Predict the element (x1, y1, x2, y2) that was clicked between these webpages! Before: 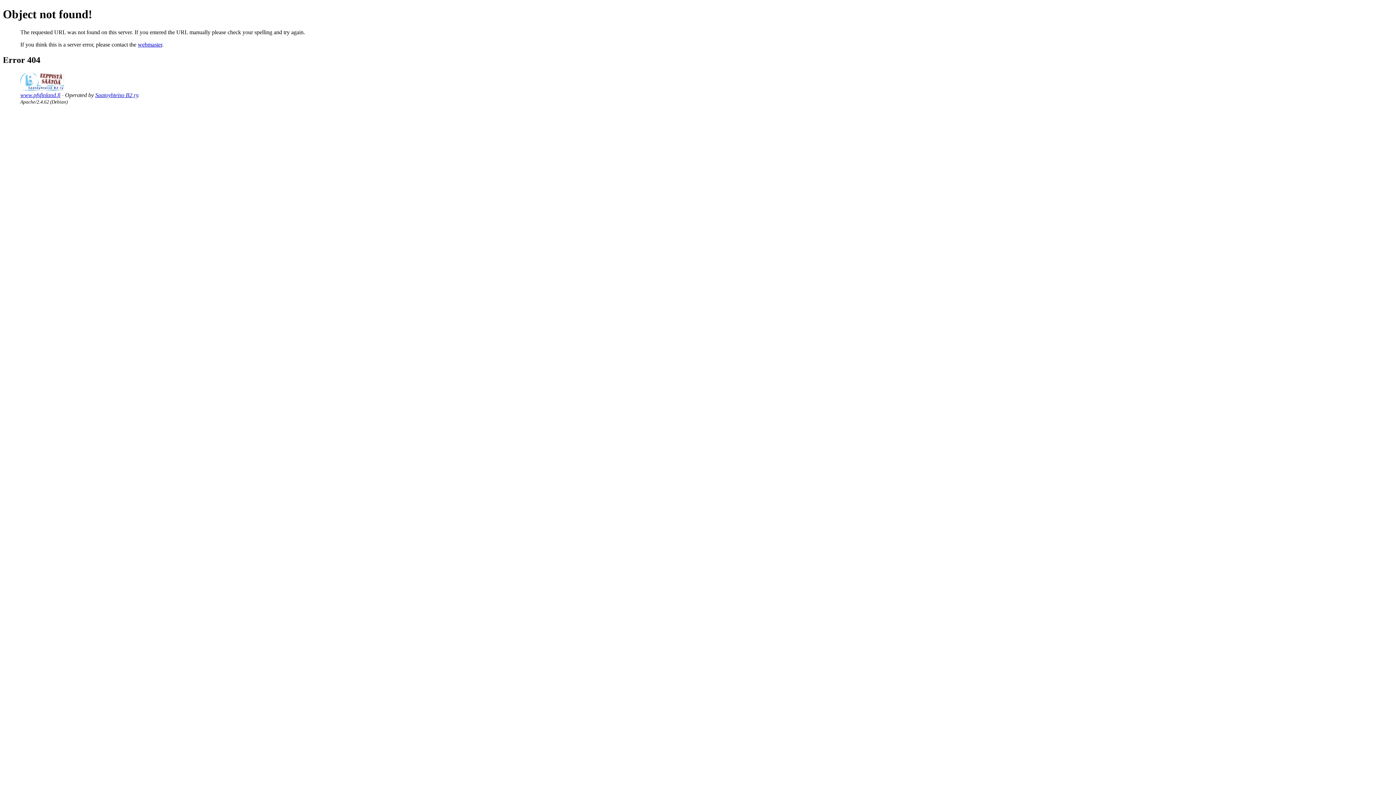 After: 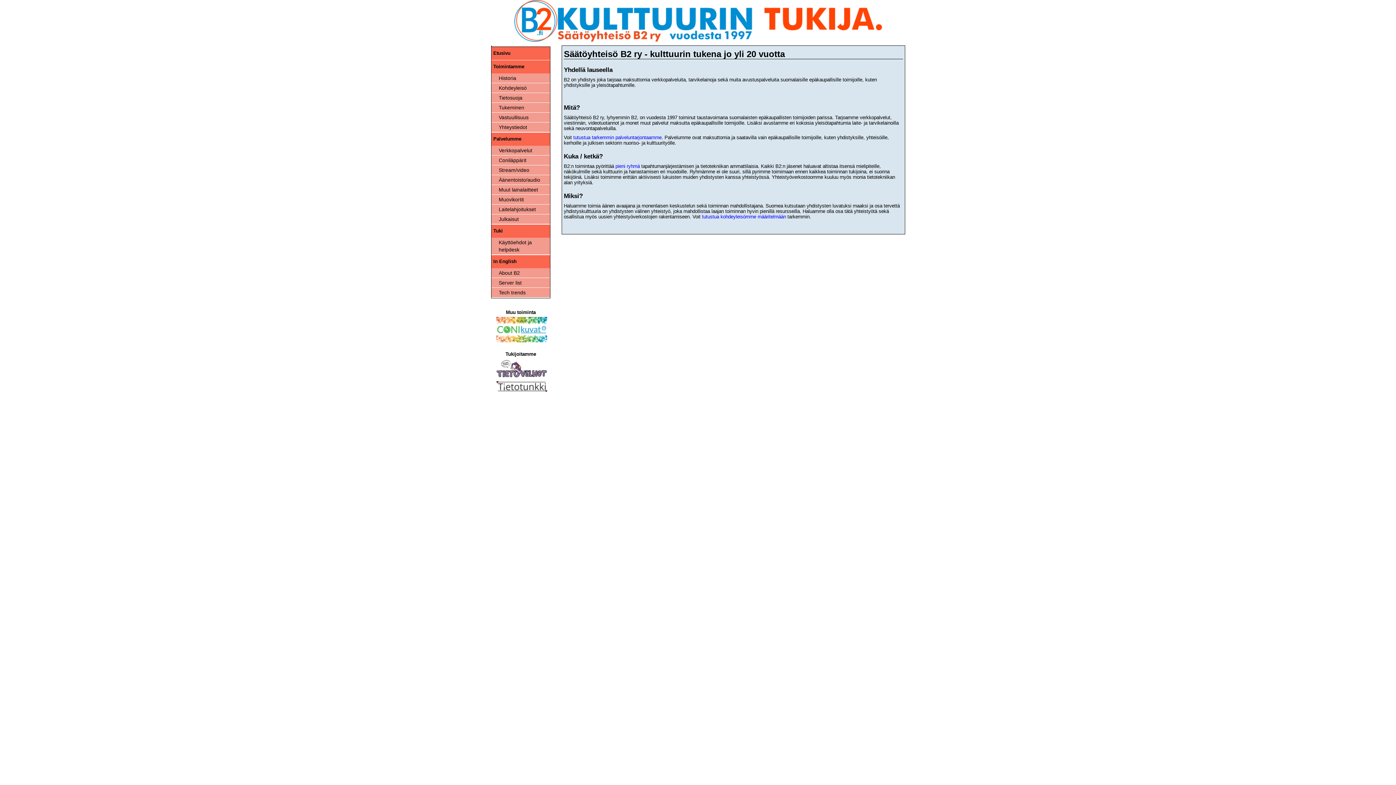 Action: label: Saatoyhteiso B2 ry bbox: (95, 91, 138, 98)